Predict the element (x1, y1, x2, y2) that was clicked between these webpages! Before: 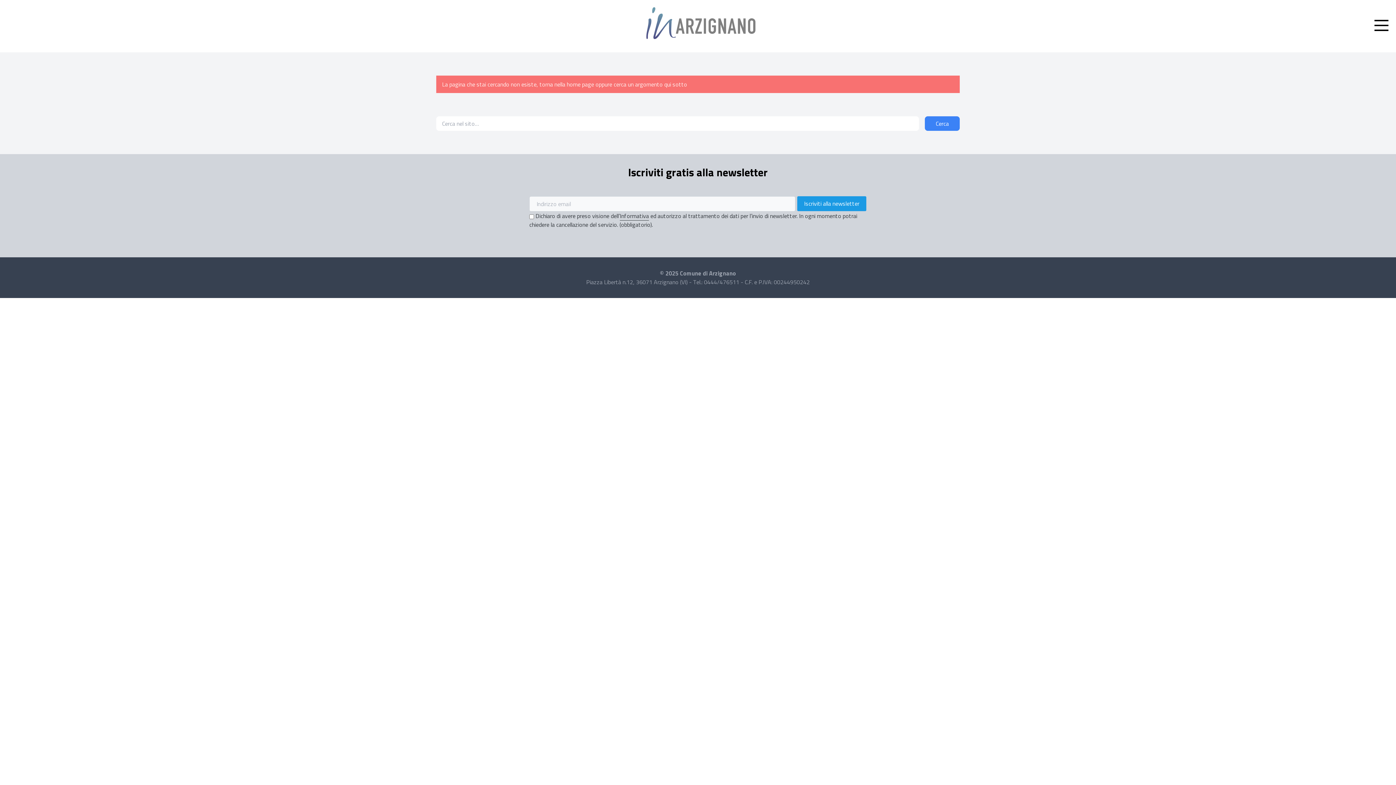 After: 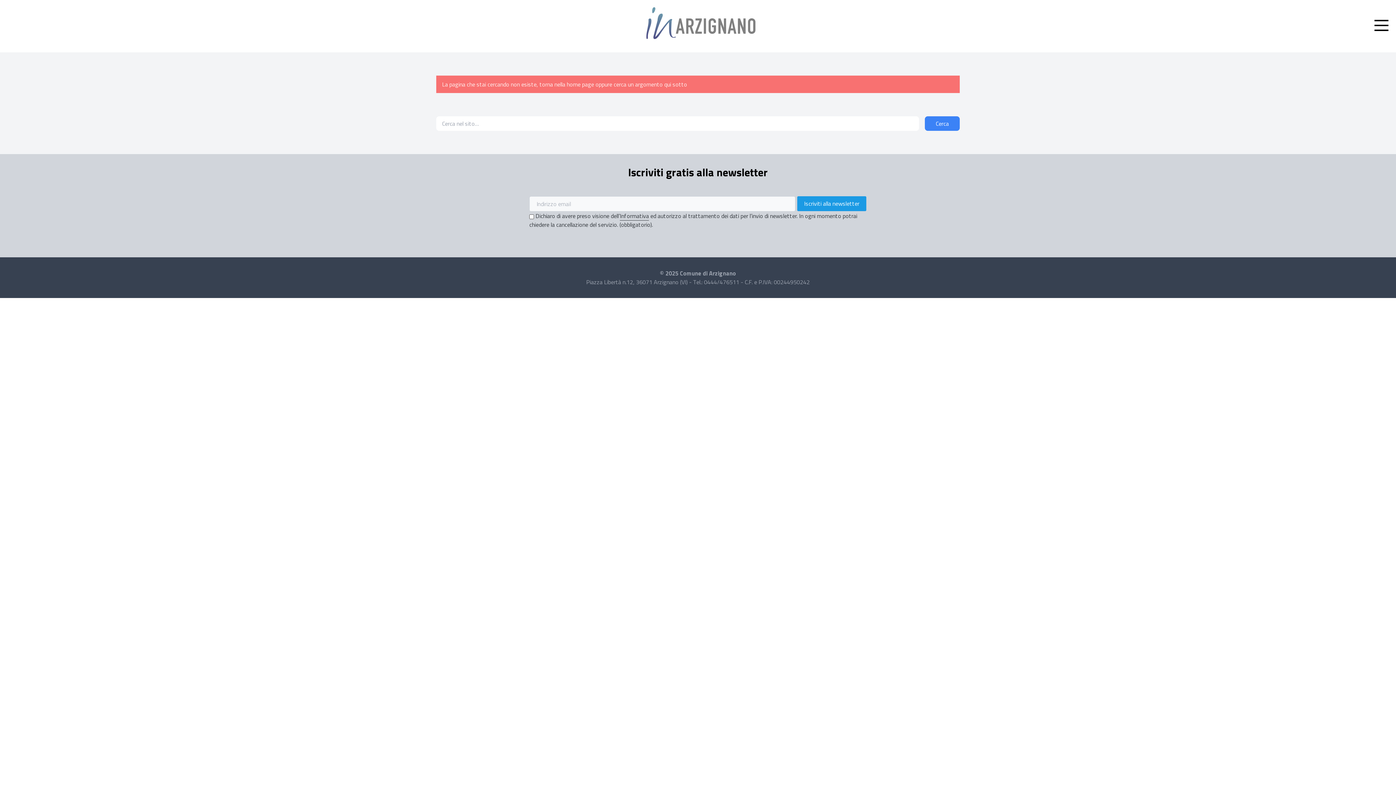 Action: bbox: (620, 211, 649, 220) label: Informativa